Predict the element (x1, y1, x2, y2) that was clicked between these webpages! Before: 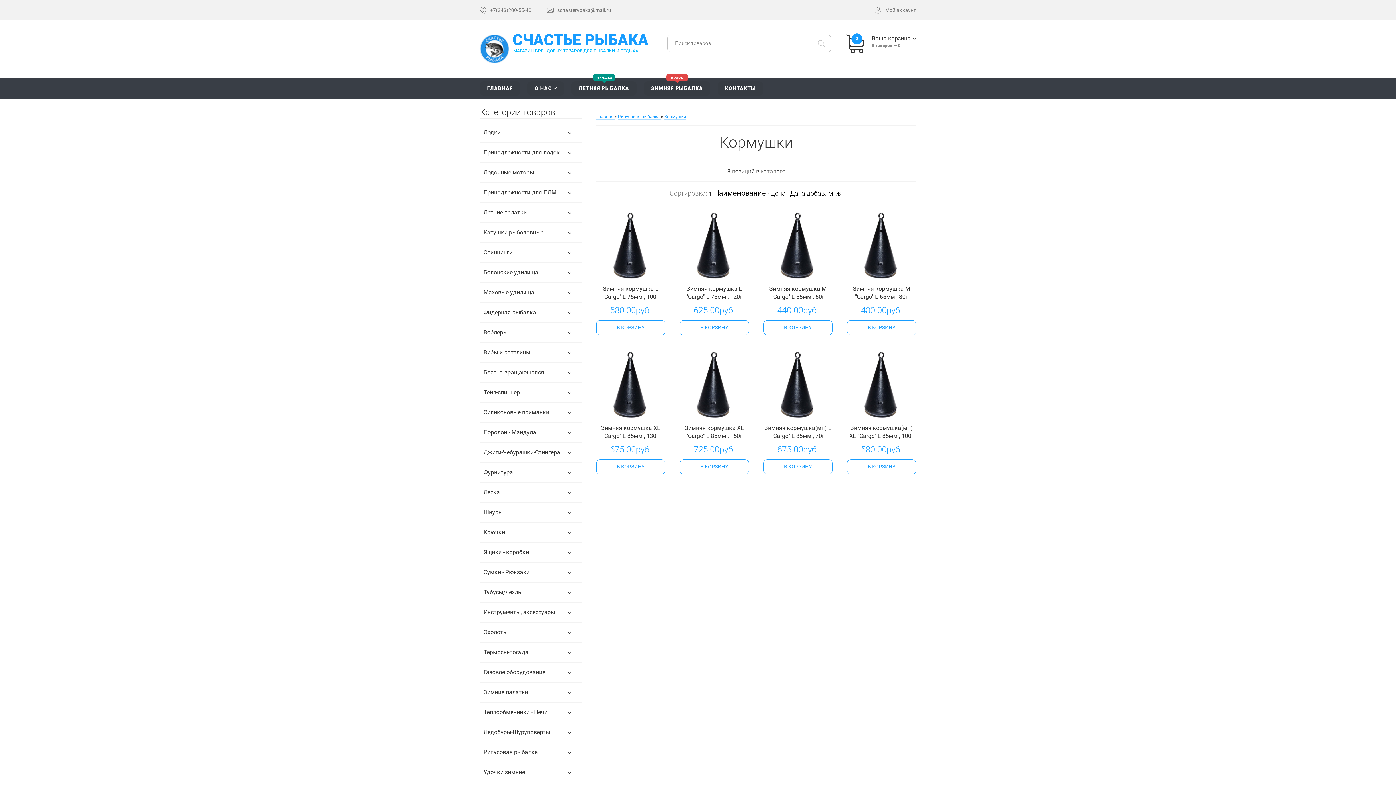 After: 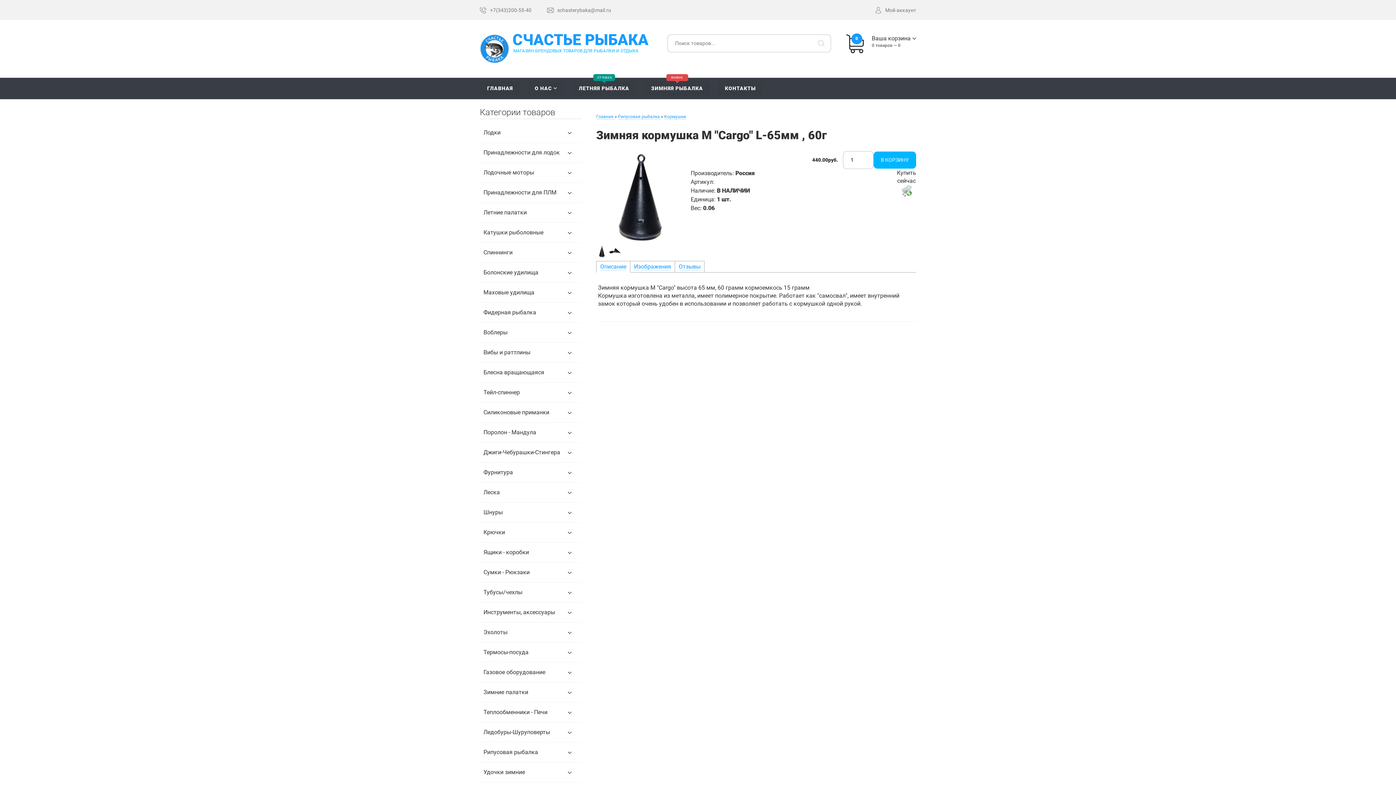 Action: label: Зимняя кормушка M "Cargo" L-65мм , 60г
440.00руб. bbox: (763, 210, 832, 316)